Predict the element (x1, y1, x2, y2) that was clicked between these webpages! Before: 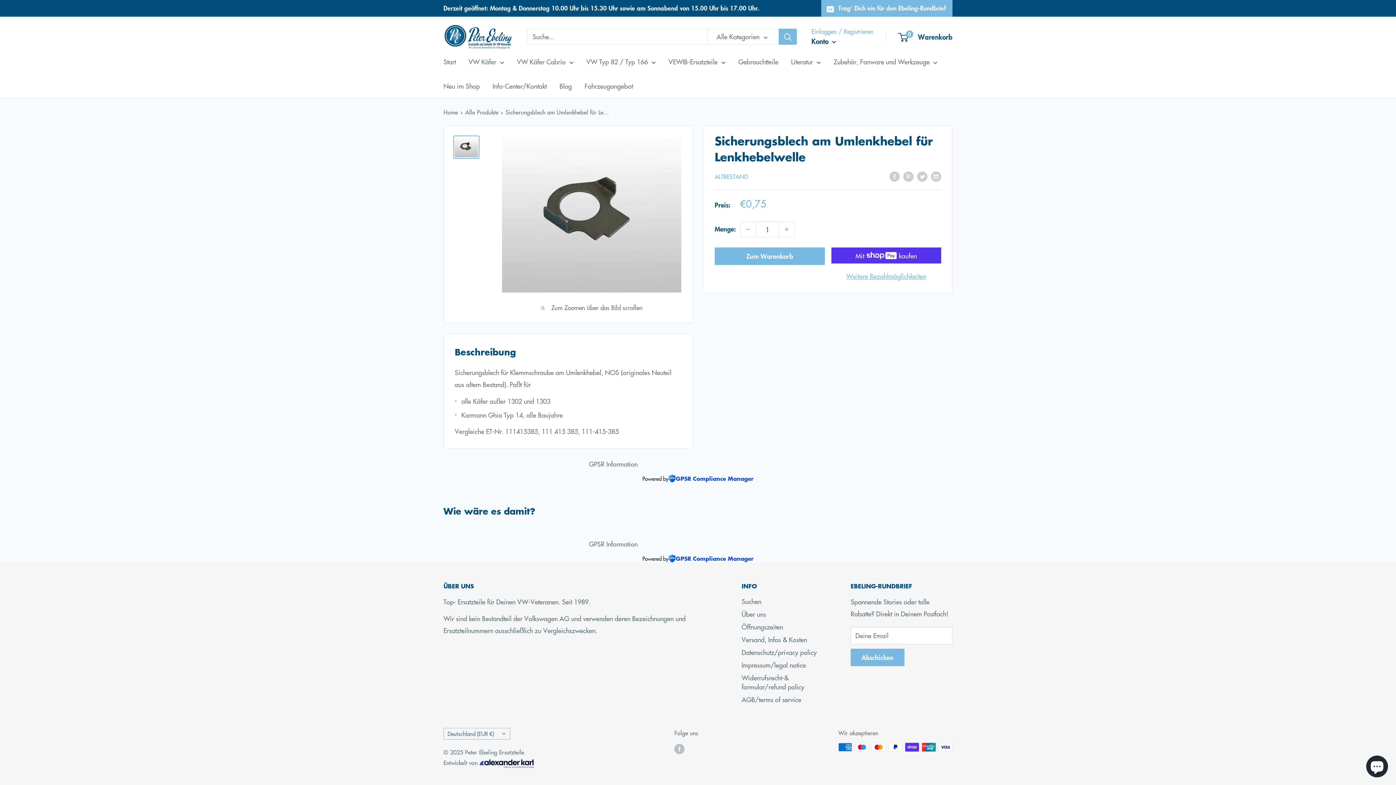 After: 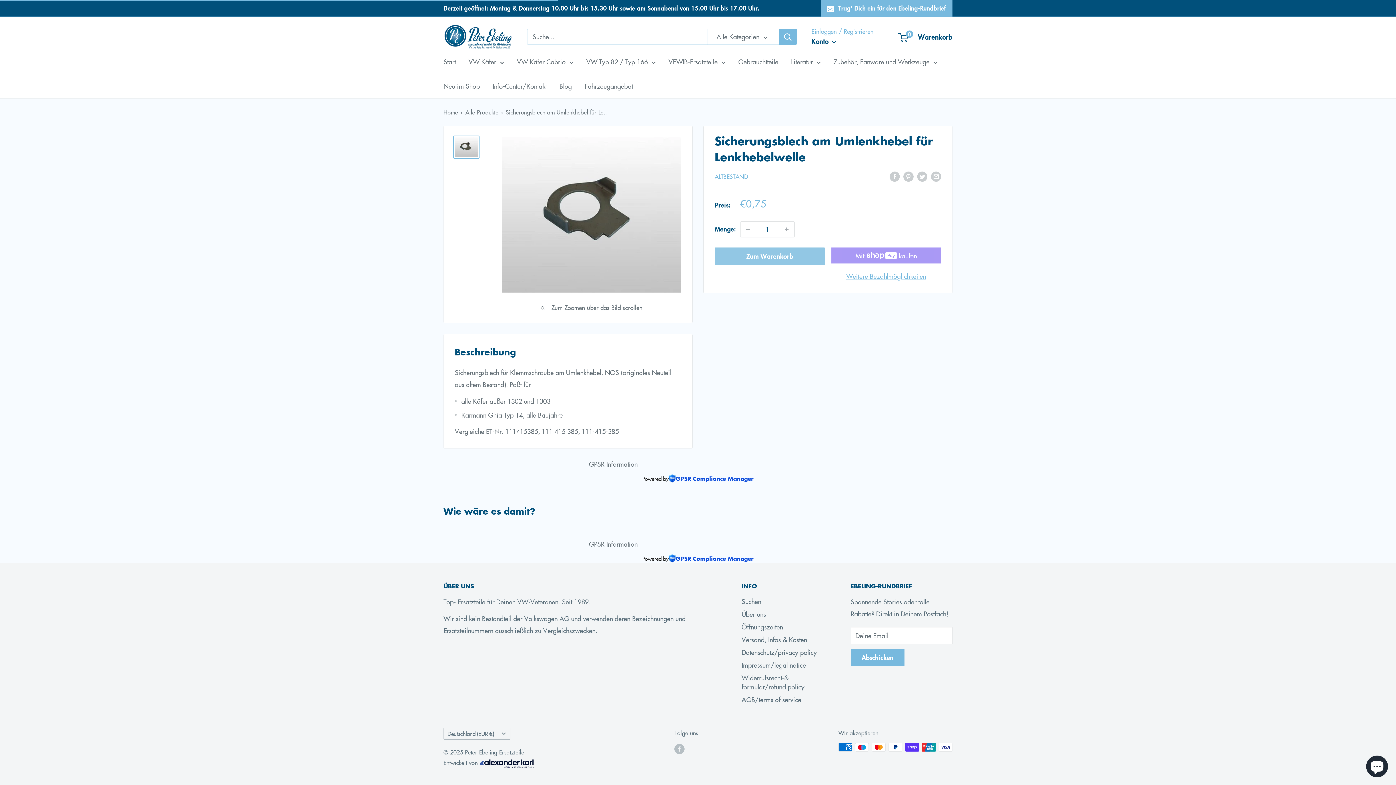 Action: label: Zum Warenkorb bbox: (714, 247, 824, 265)